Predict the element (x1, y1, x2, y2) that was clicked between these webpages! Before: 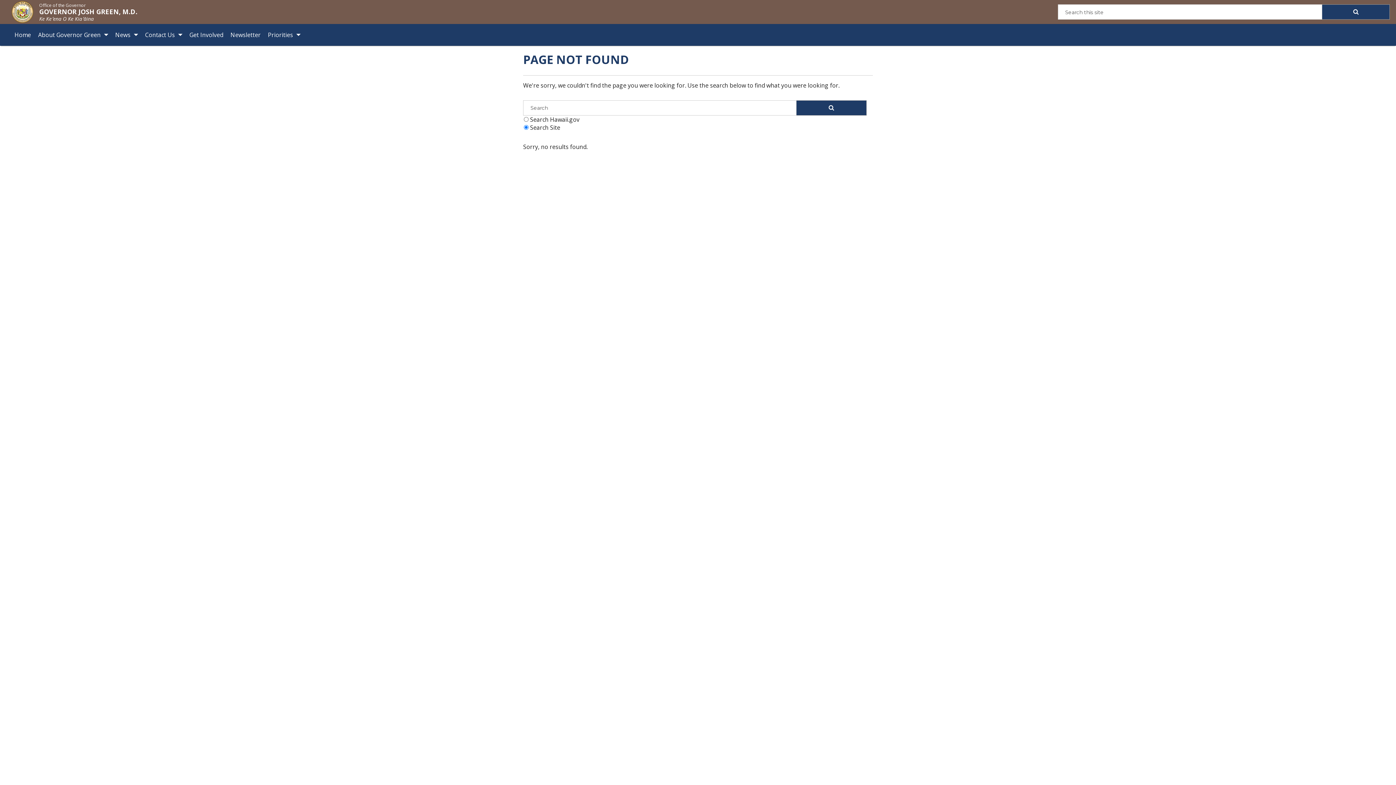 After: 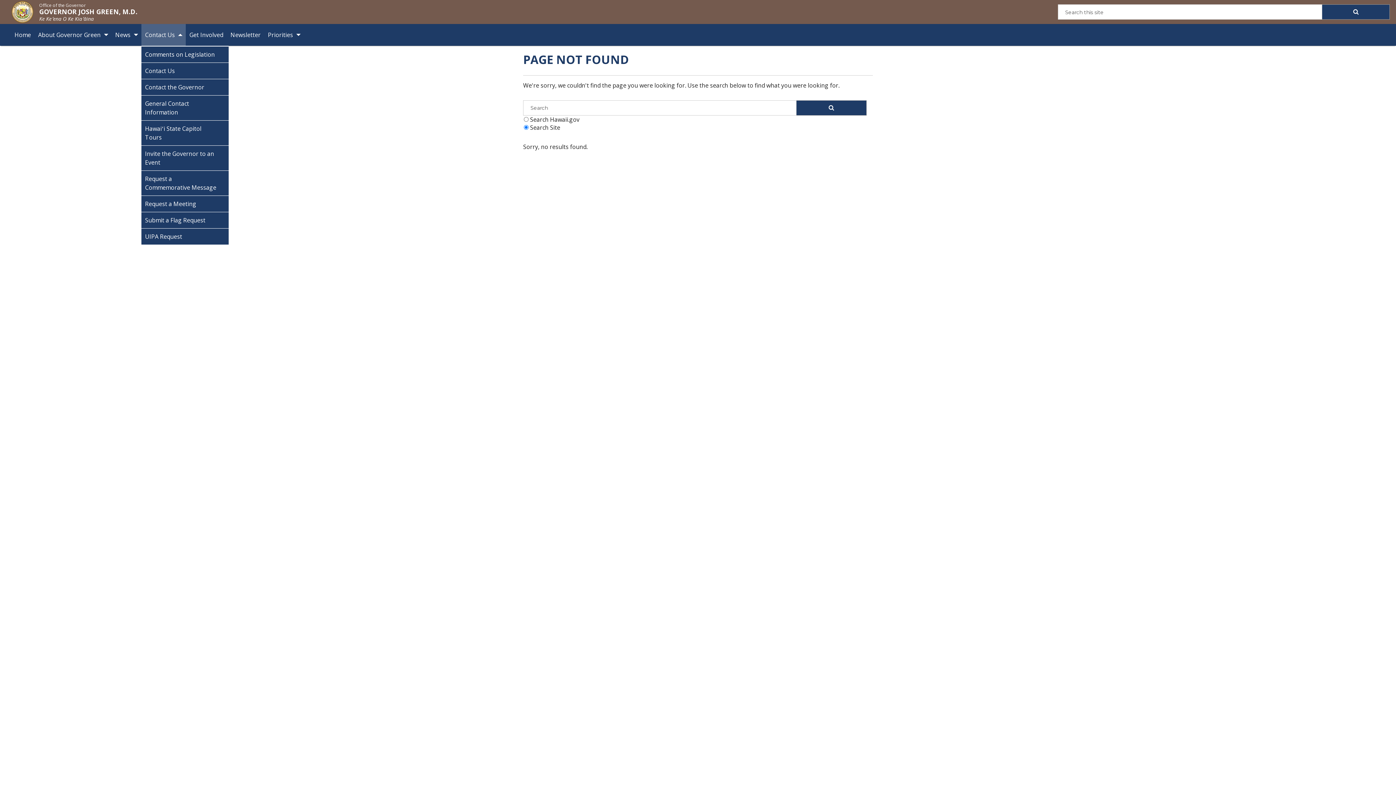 Action: bbox: (141, 24, 185, 45) label: Contact Us